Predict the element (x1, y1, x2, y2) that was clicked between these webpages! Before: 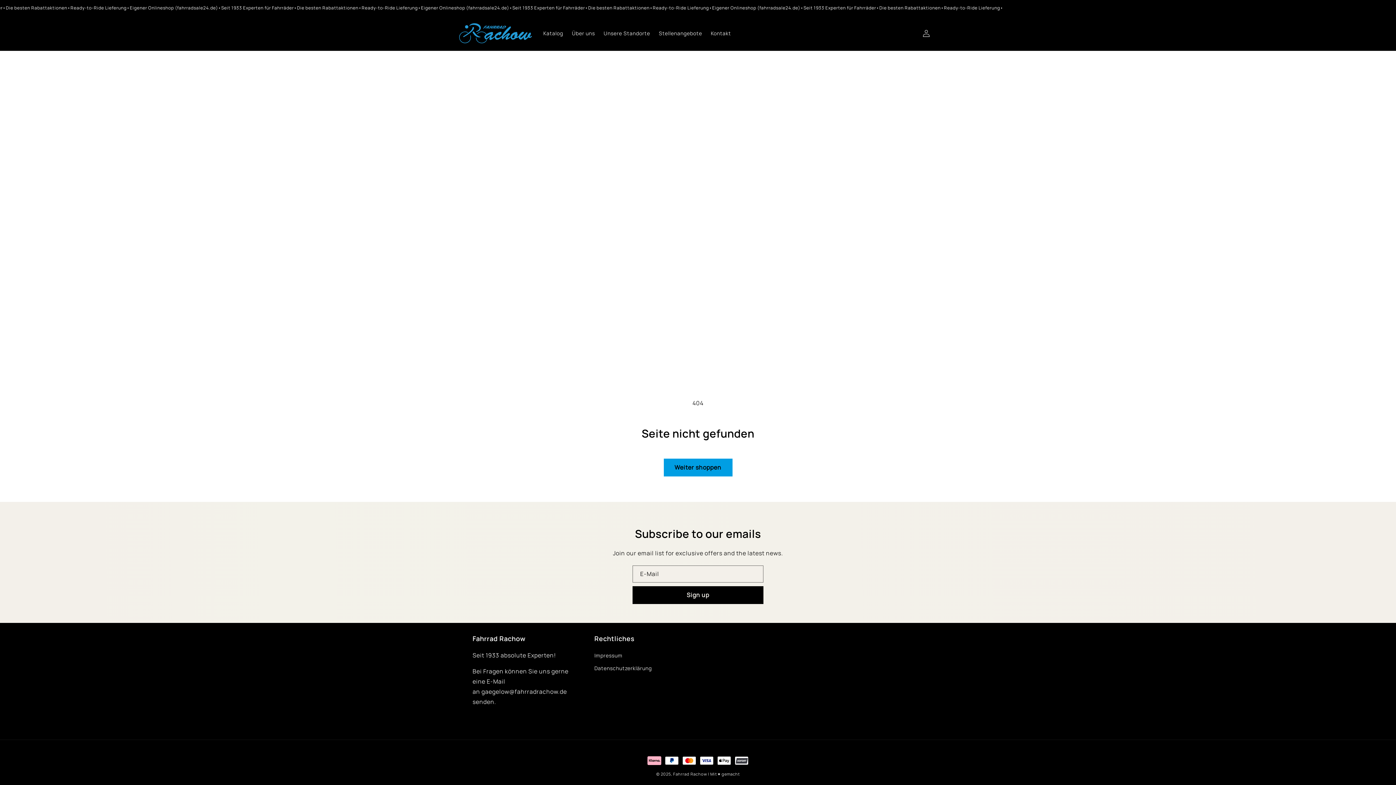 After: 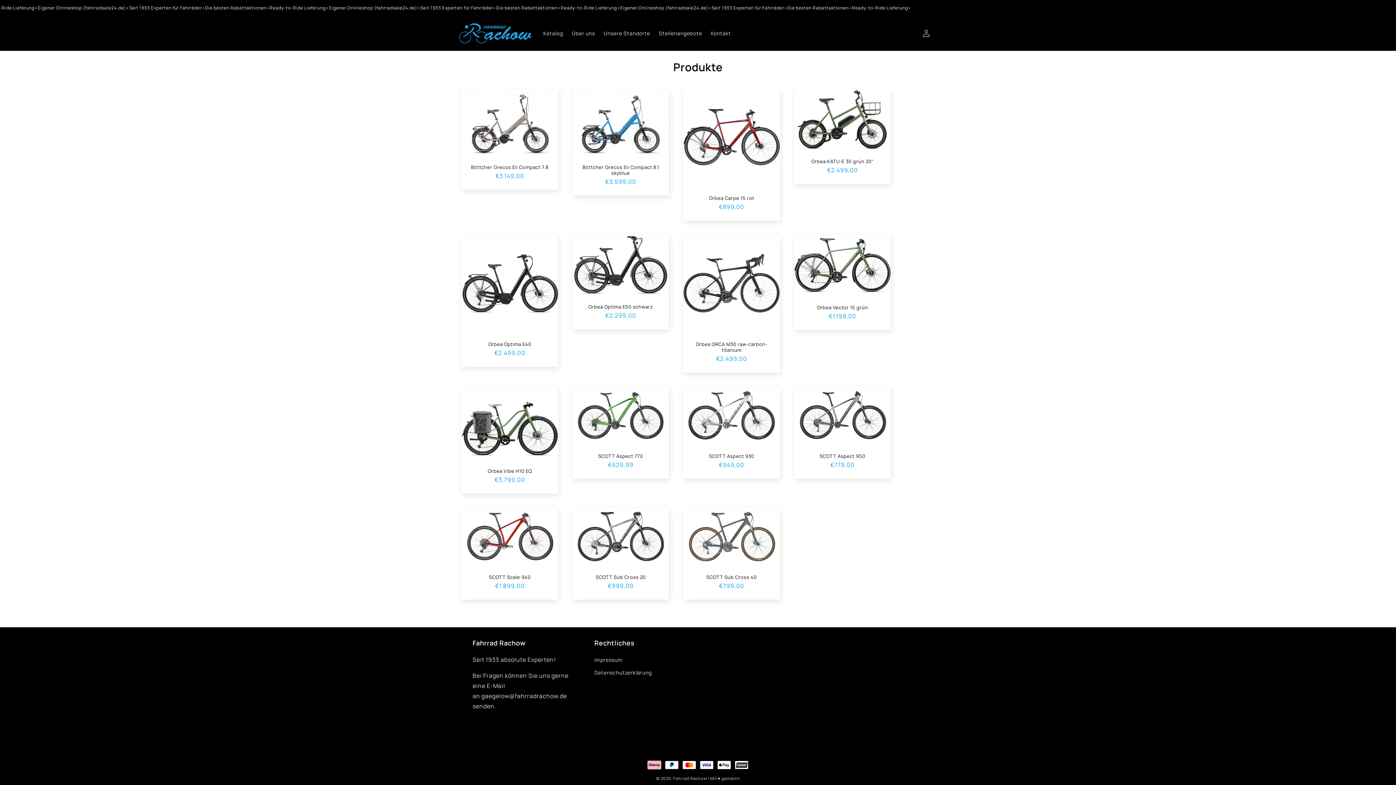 Action: label: Weiter shoppen bbox: (663, 458, 732, 476)